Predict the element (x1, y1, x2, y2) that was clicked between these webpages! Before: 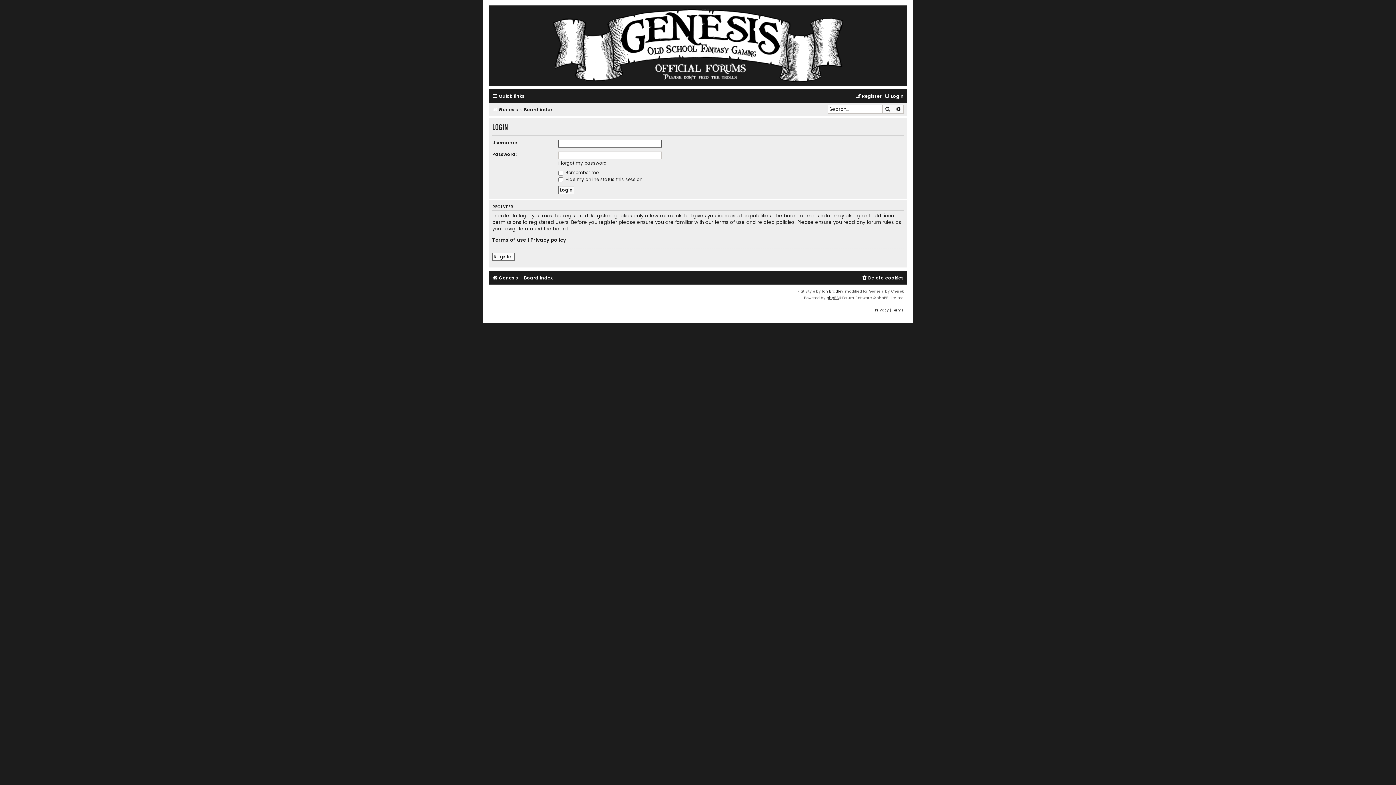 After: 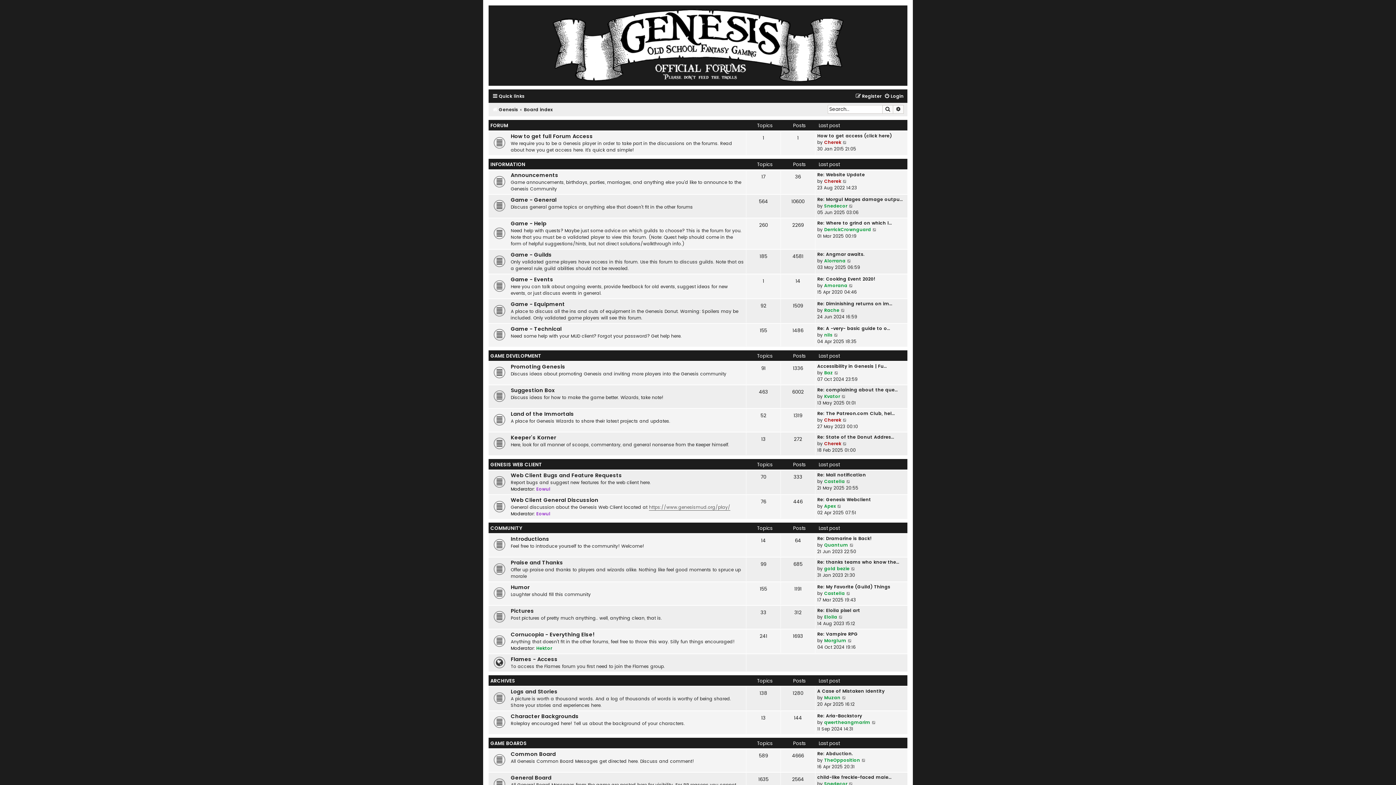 Action: label: Board index bbox: (524, 273, 552, 282)